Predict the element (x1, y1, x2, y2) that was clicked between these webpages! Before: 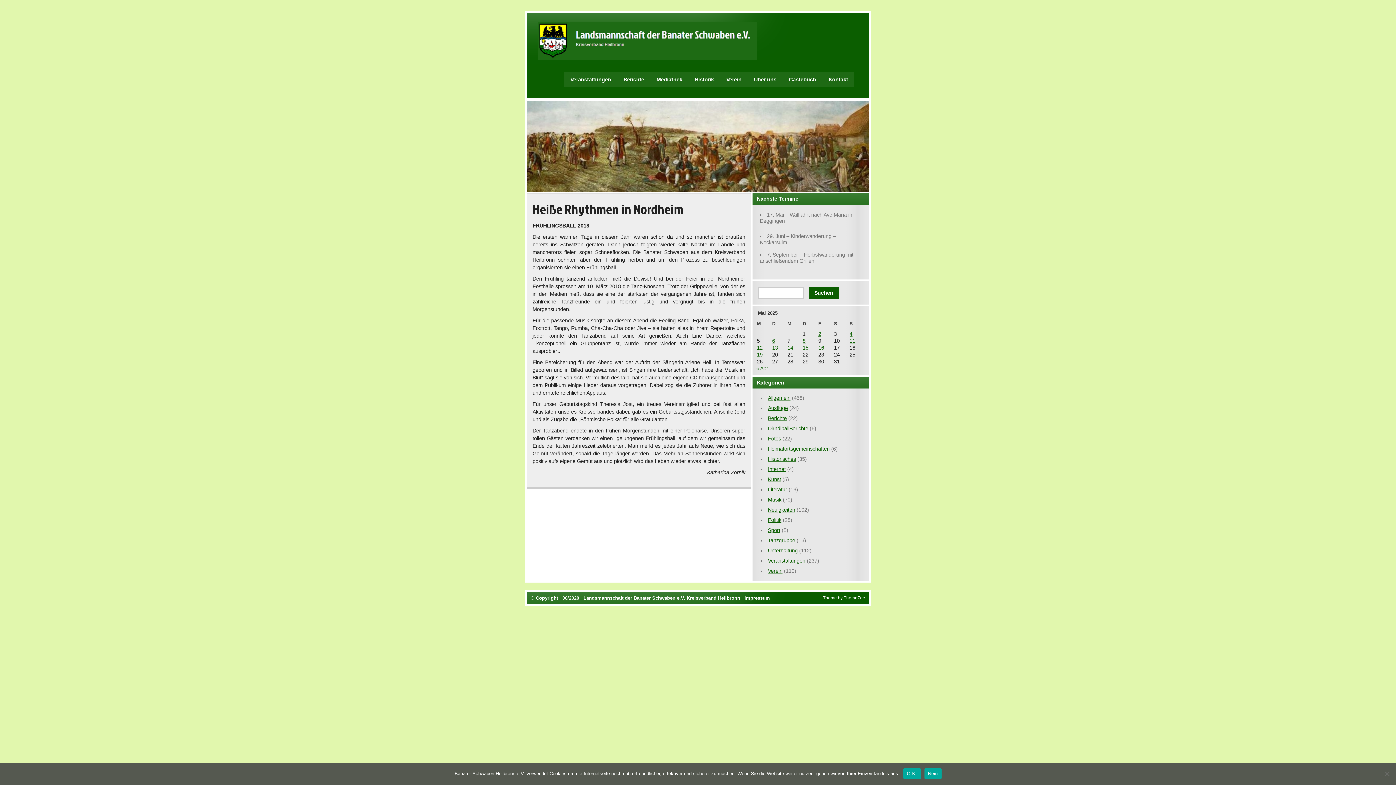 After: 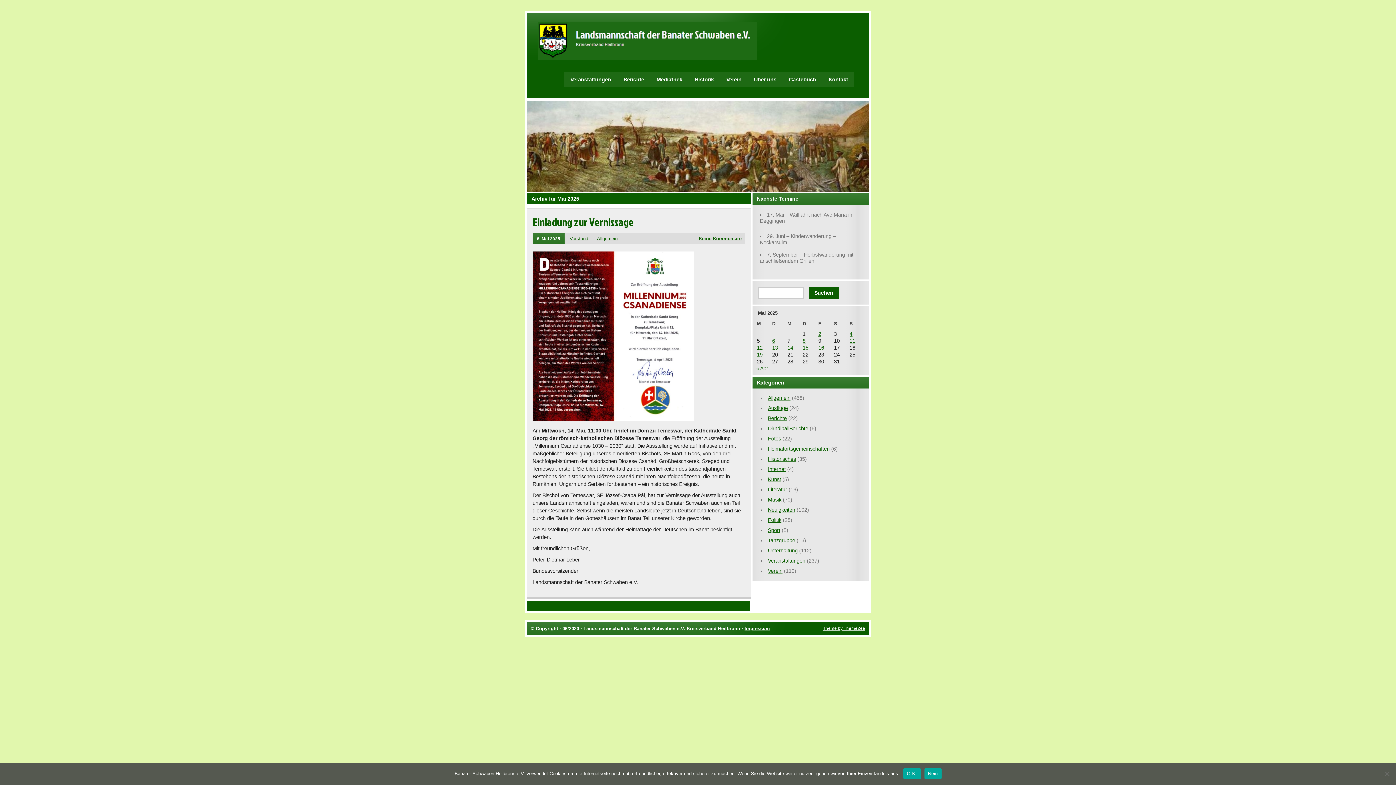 Action: bbox: (802, 338, 805, 344) label: Beiträge veröffentlicht am 8. May 2025